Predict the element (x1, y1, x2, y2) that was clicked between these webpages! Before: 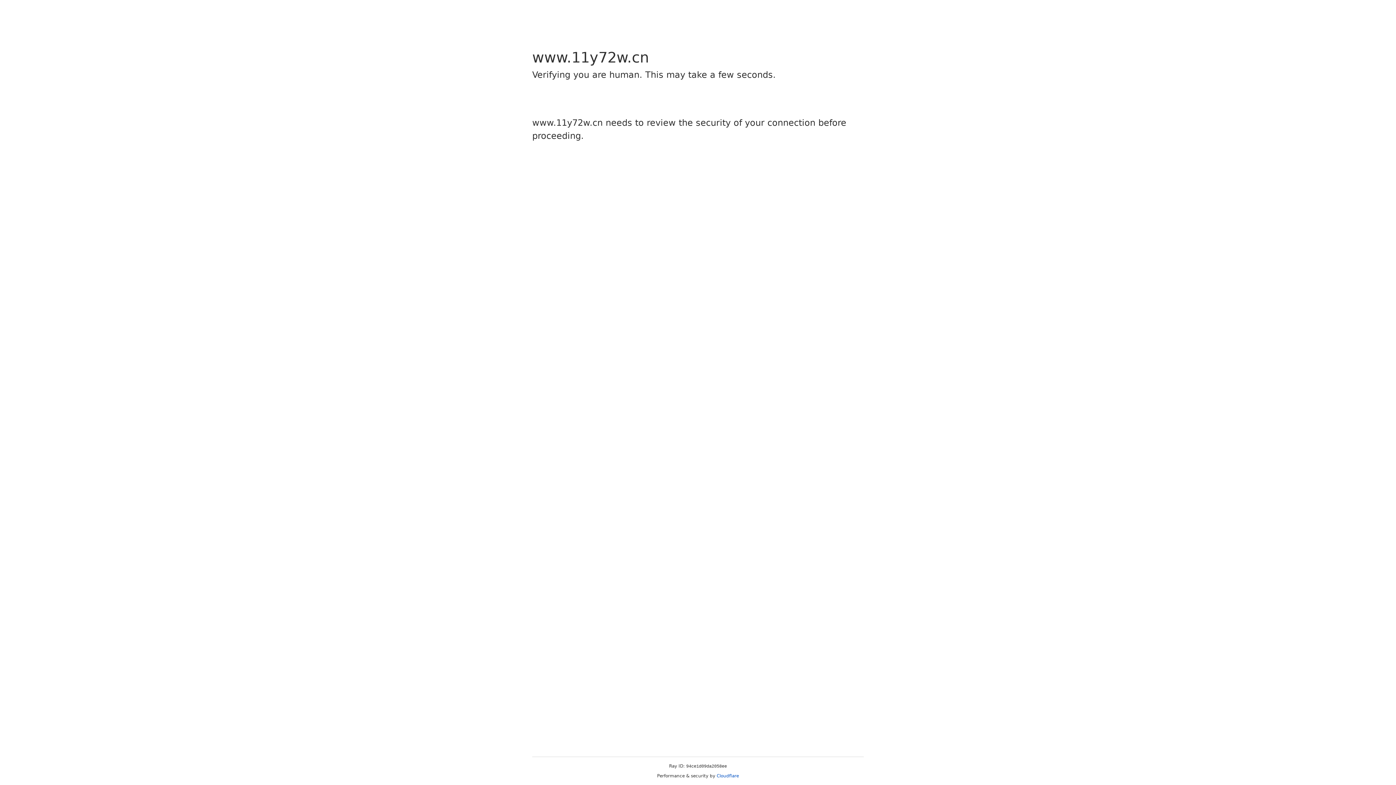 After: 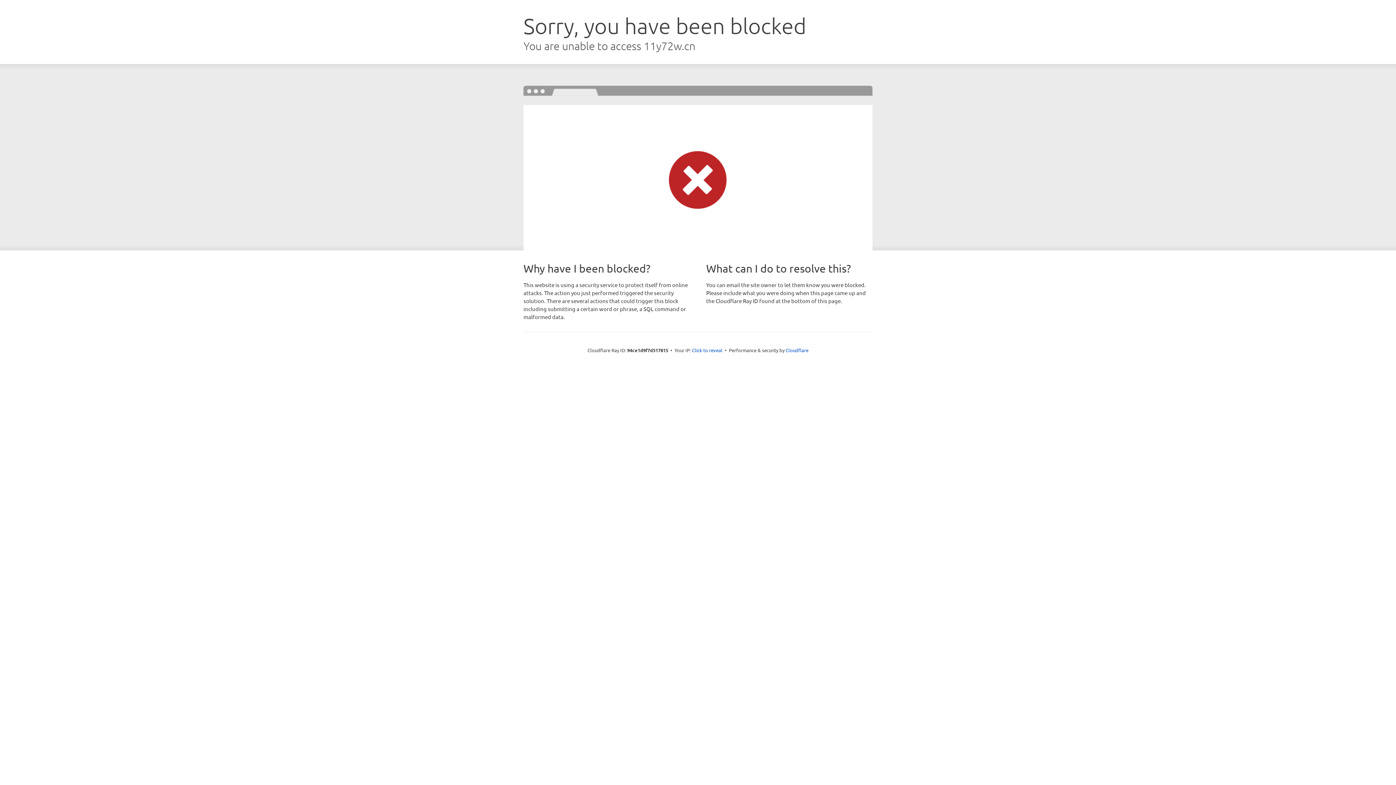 Action: label: Cloudflare bbox: (716, 773, 739, 778)